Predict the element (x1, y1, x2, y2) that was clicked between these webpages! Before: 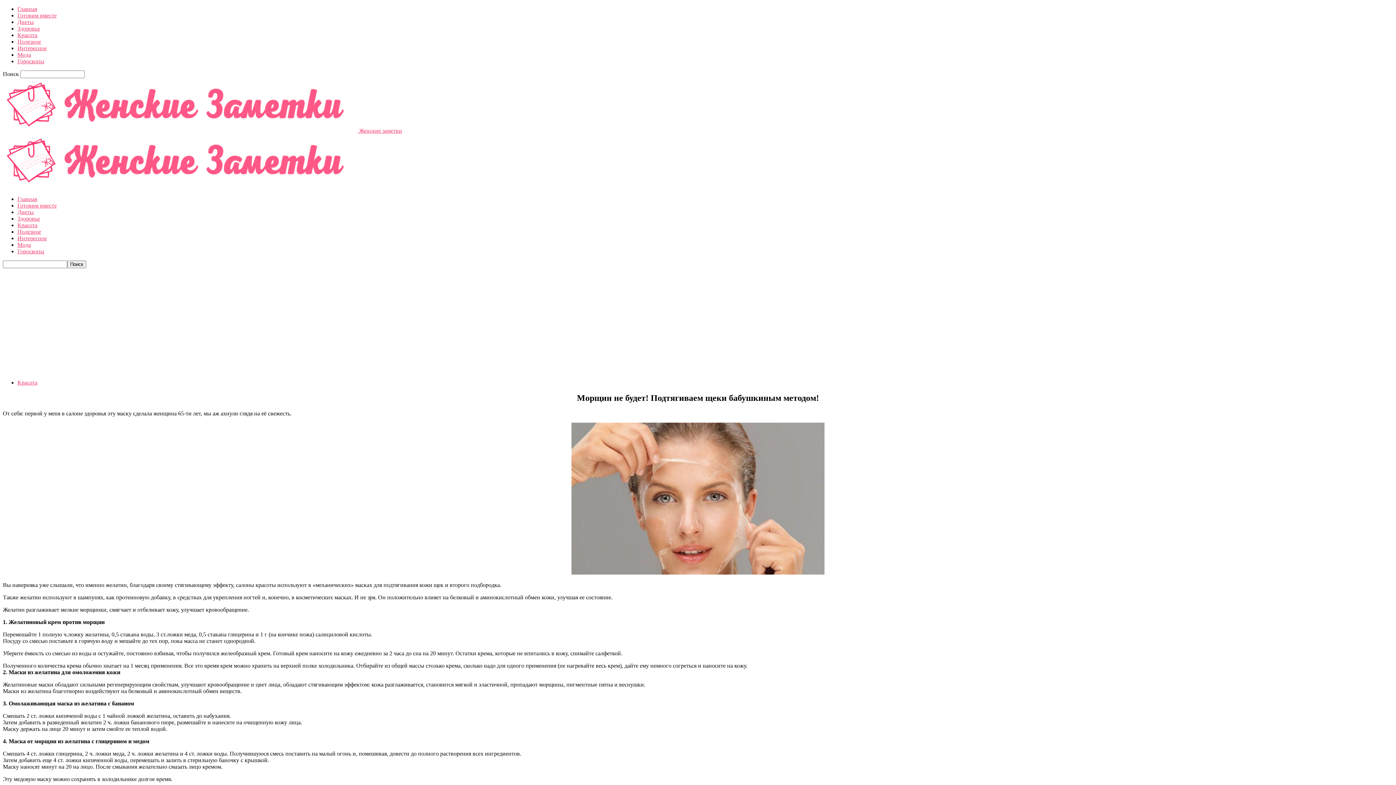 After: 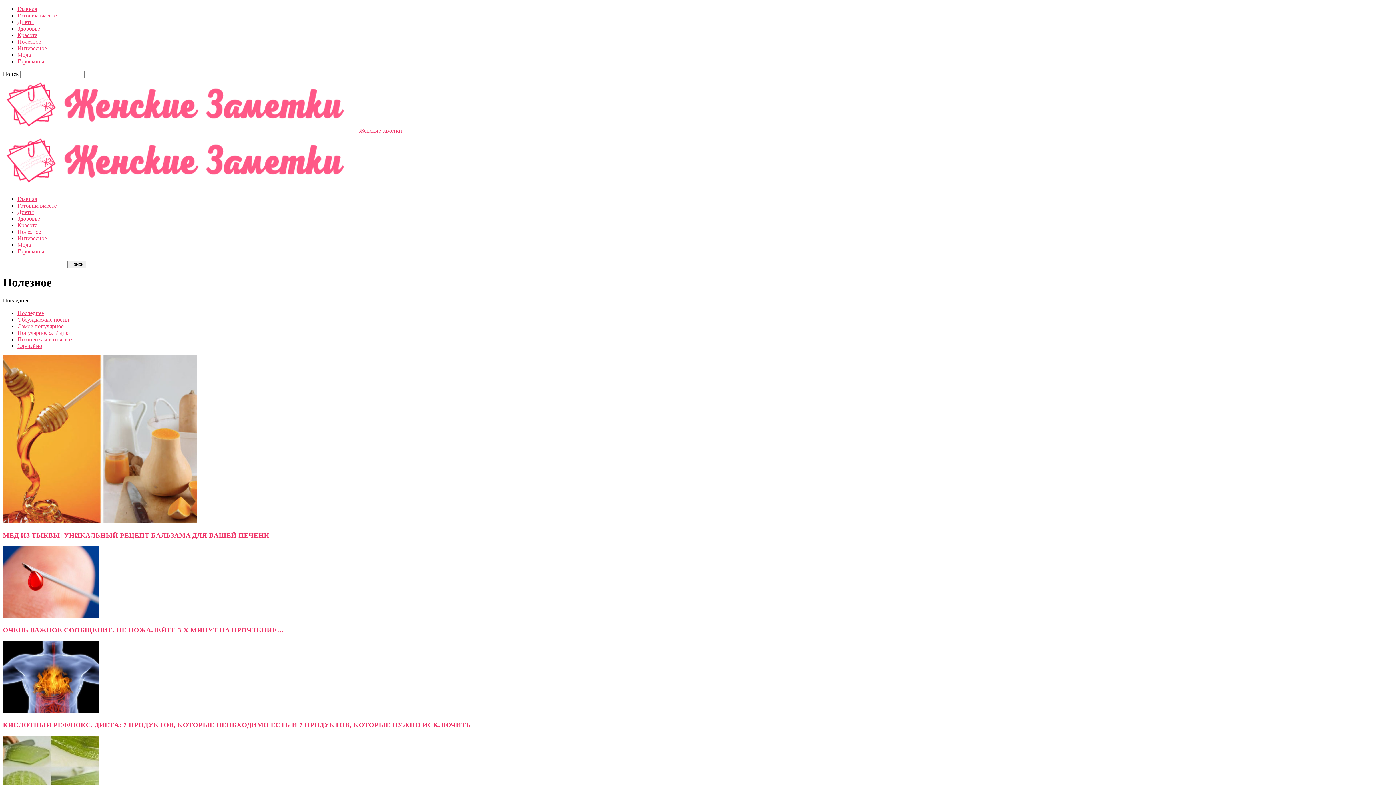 Action: bbox: (17, 228, 41, 234) label: Полезное